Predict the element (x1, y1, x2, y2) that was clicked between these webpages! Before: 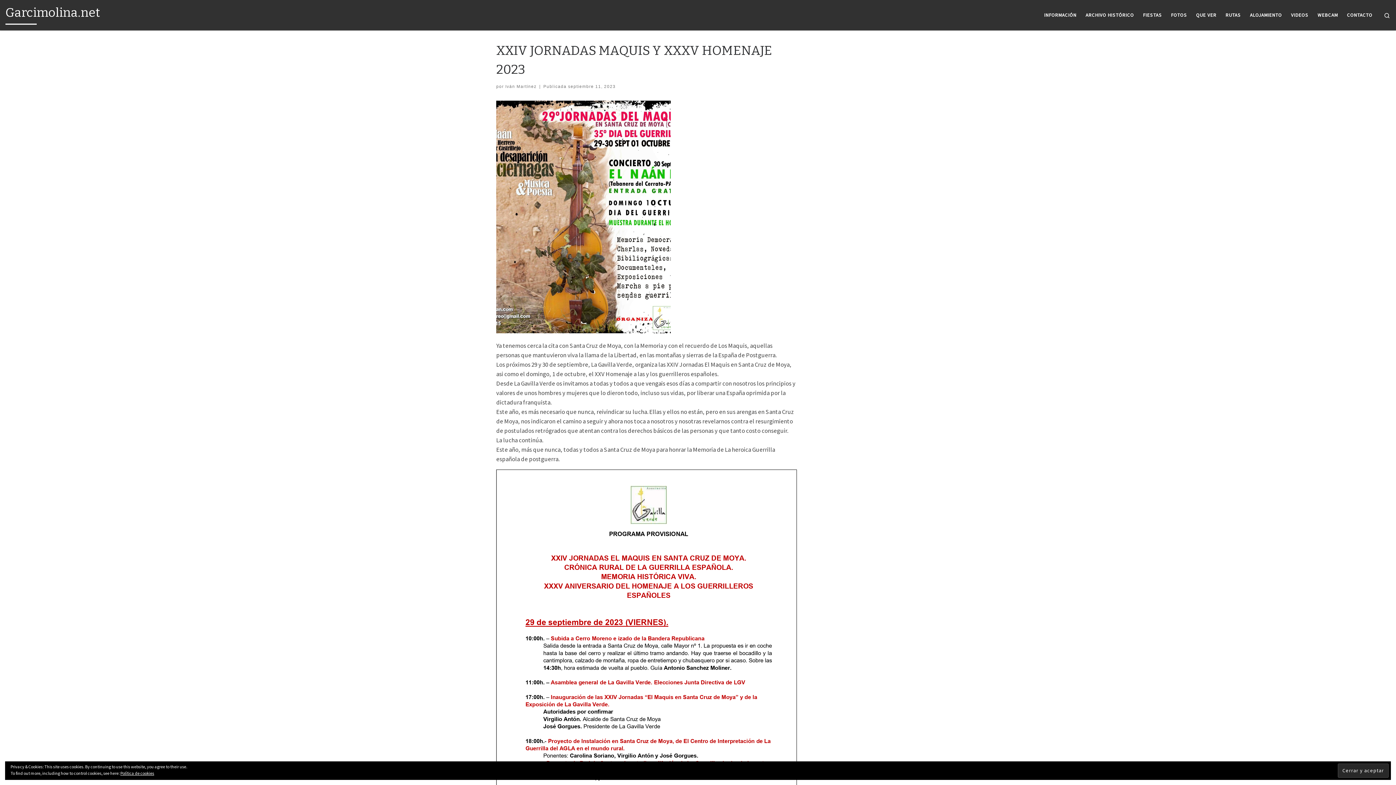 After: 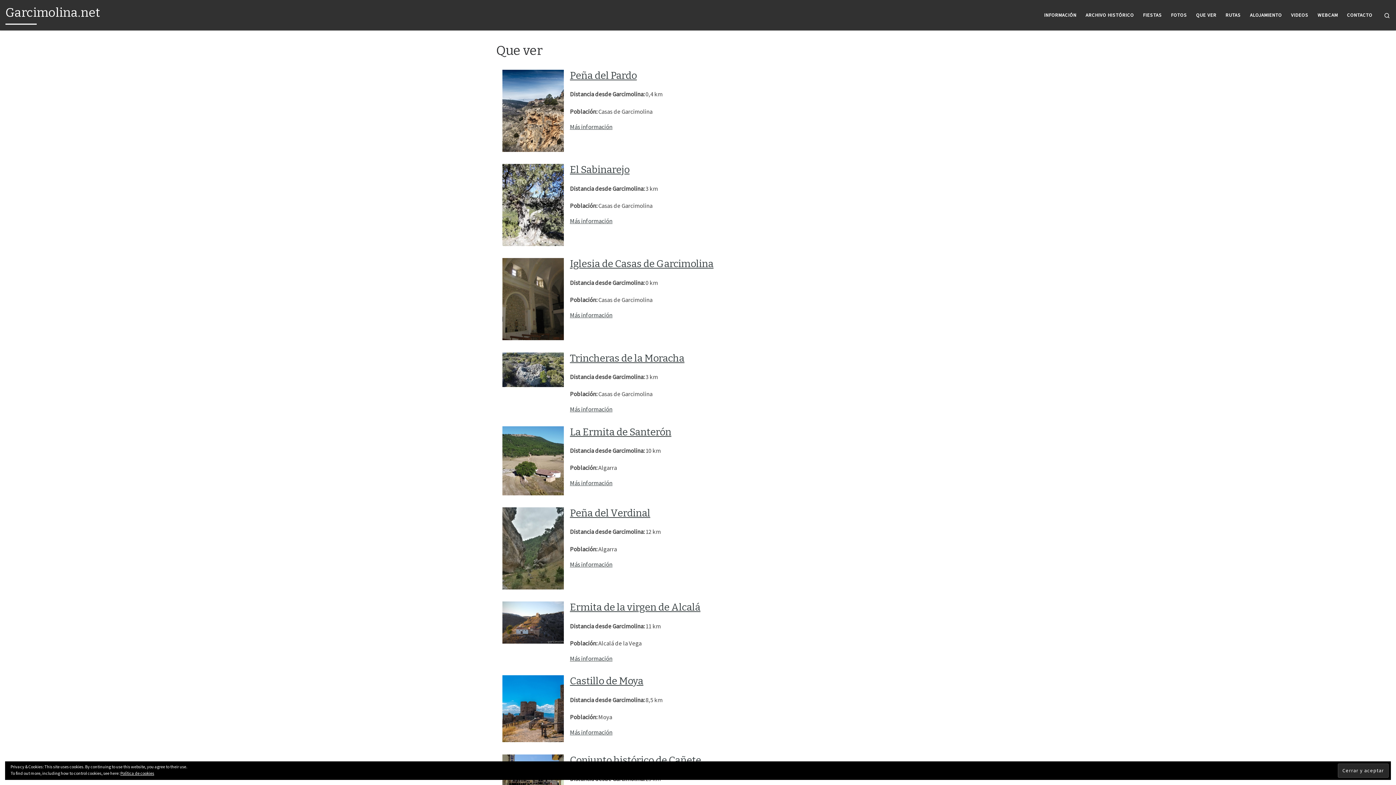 Action: label: QUE VER bbox: (1194, 7, 1219, 22)